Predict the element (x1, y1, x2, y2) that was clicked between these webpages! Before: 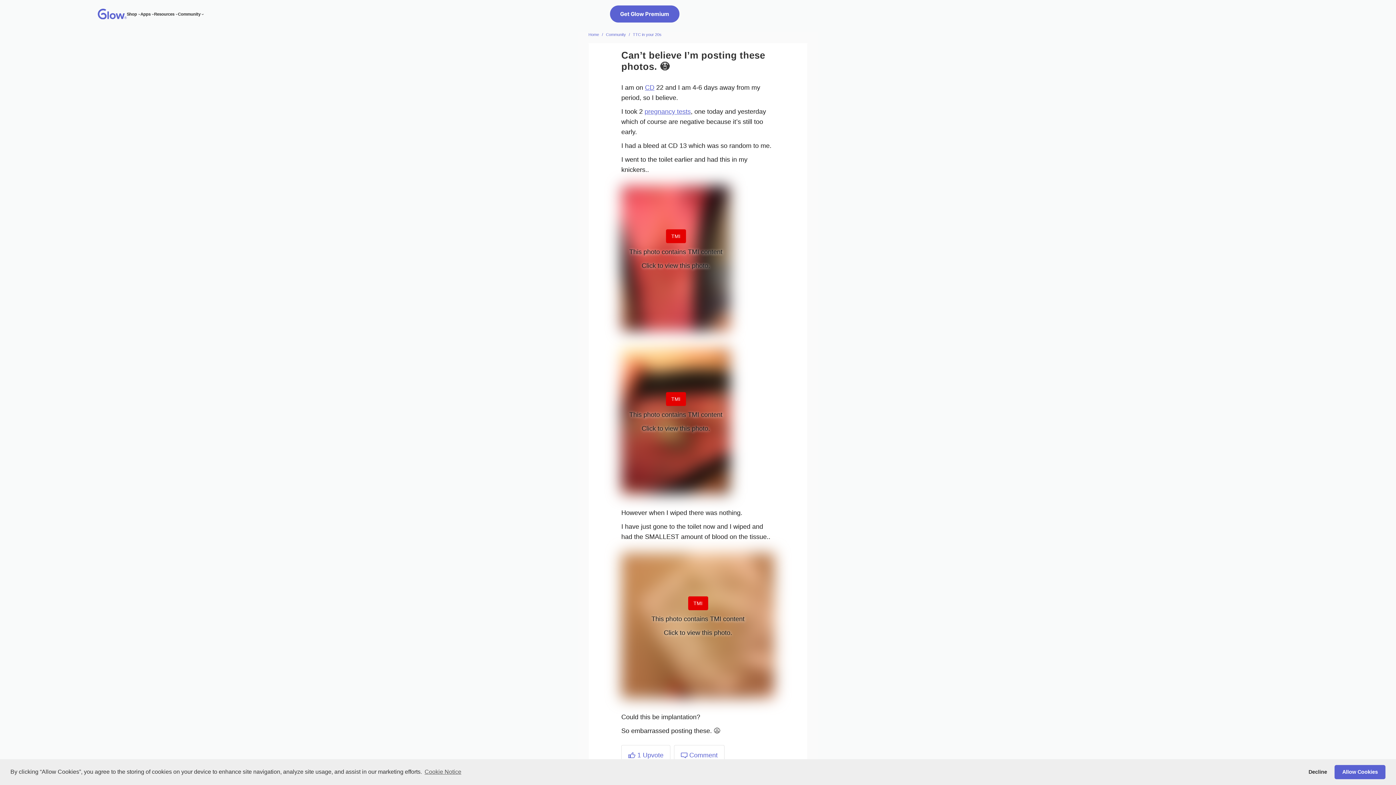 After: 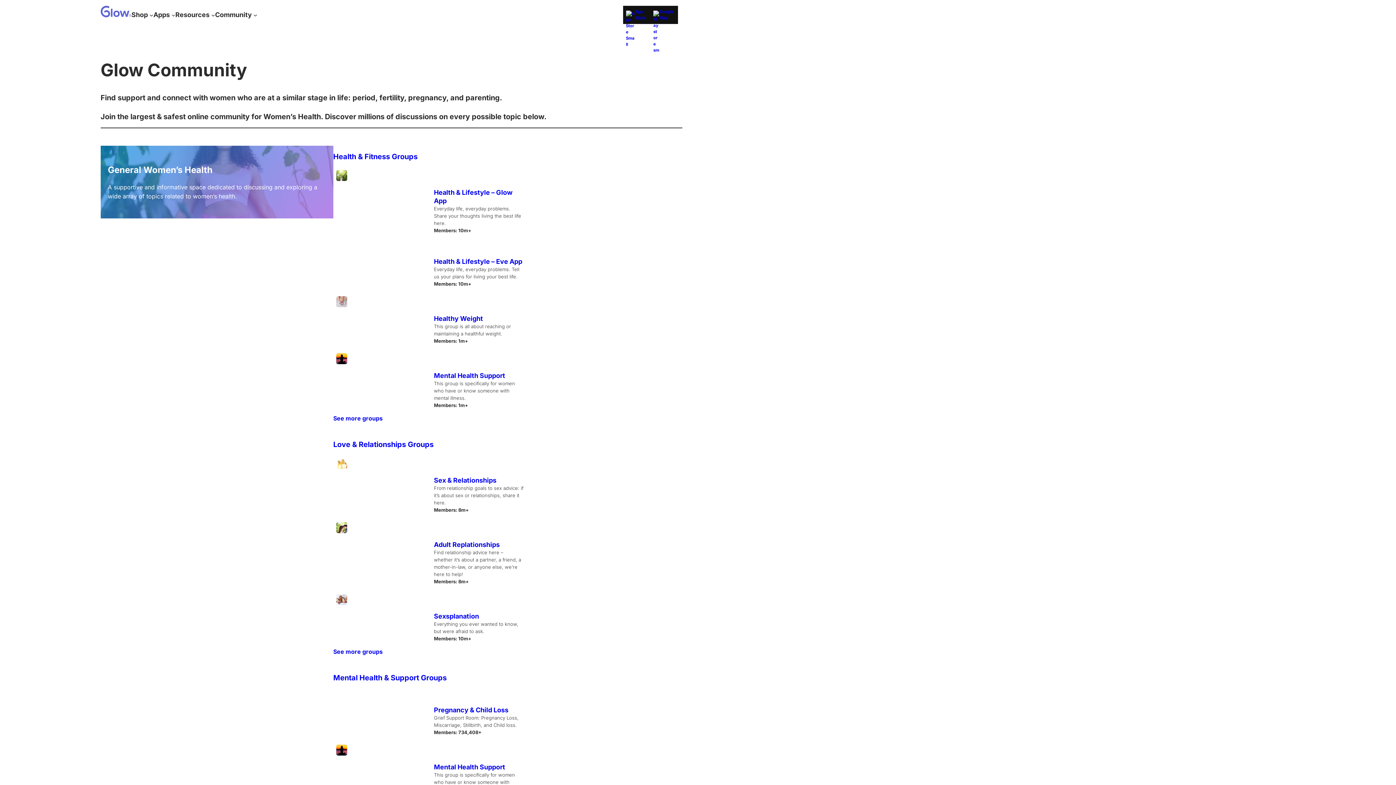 Action: label: Community bbox: (177, 10, 200, 17)